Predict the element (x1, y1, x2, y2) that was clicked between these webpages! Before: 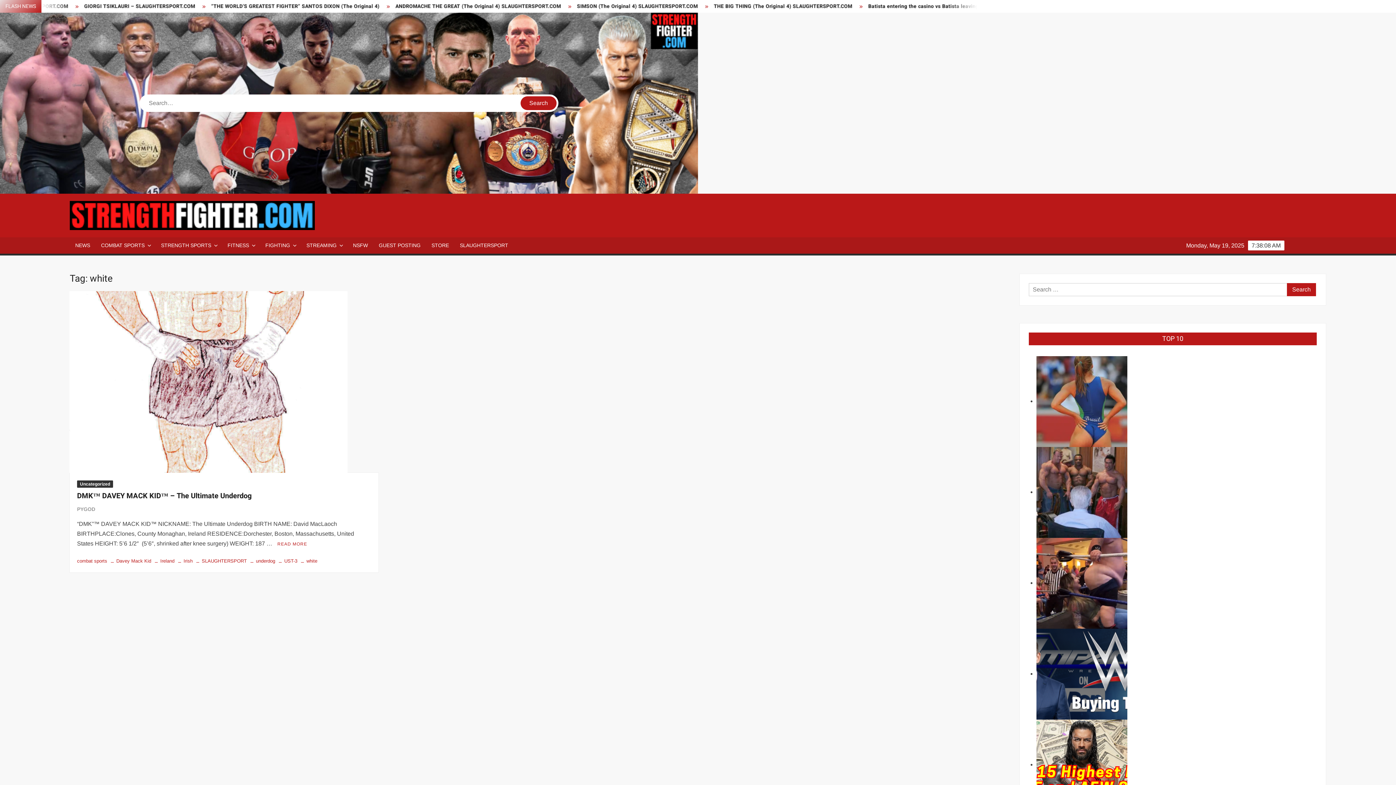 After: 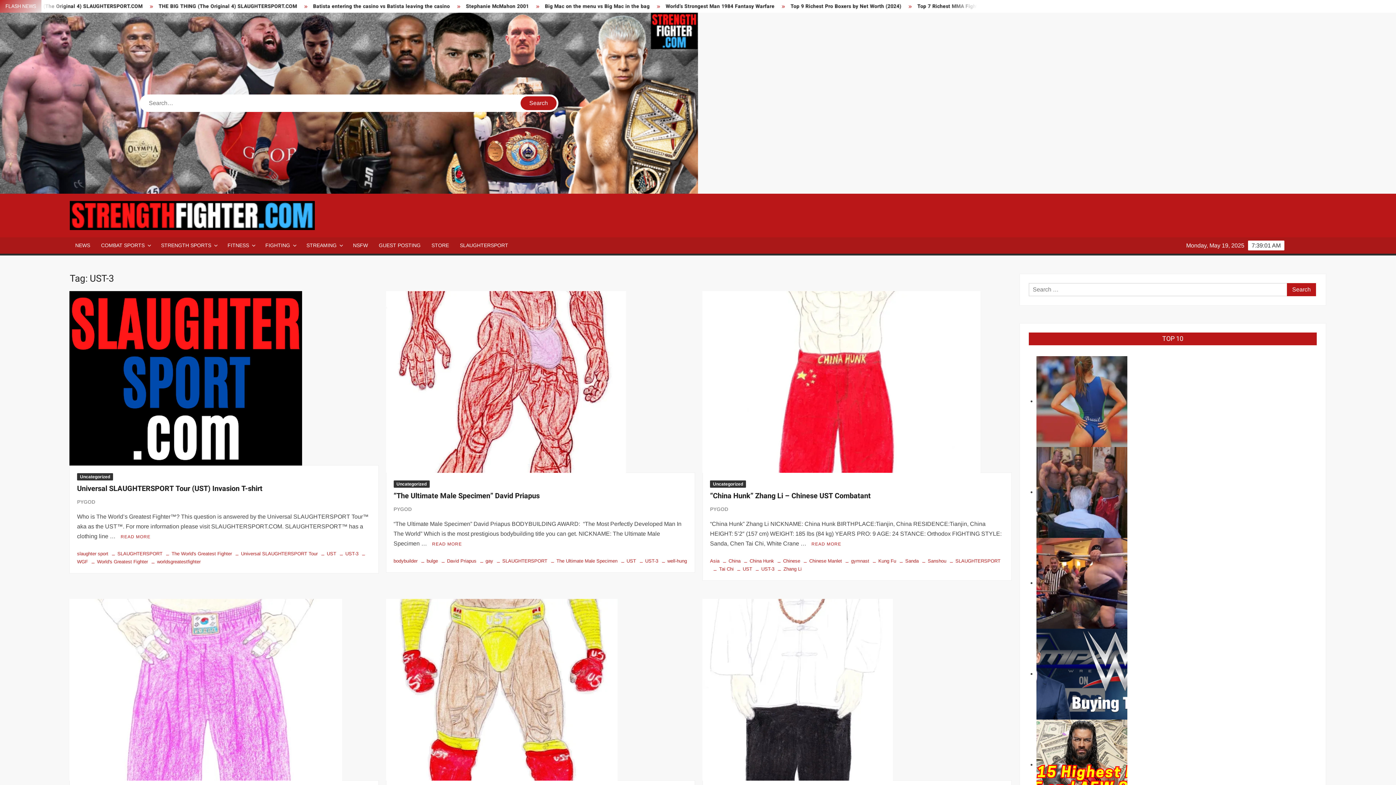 Action: bbox: (275, 558, 297, 563) label: UST-3